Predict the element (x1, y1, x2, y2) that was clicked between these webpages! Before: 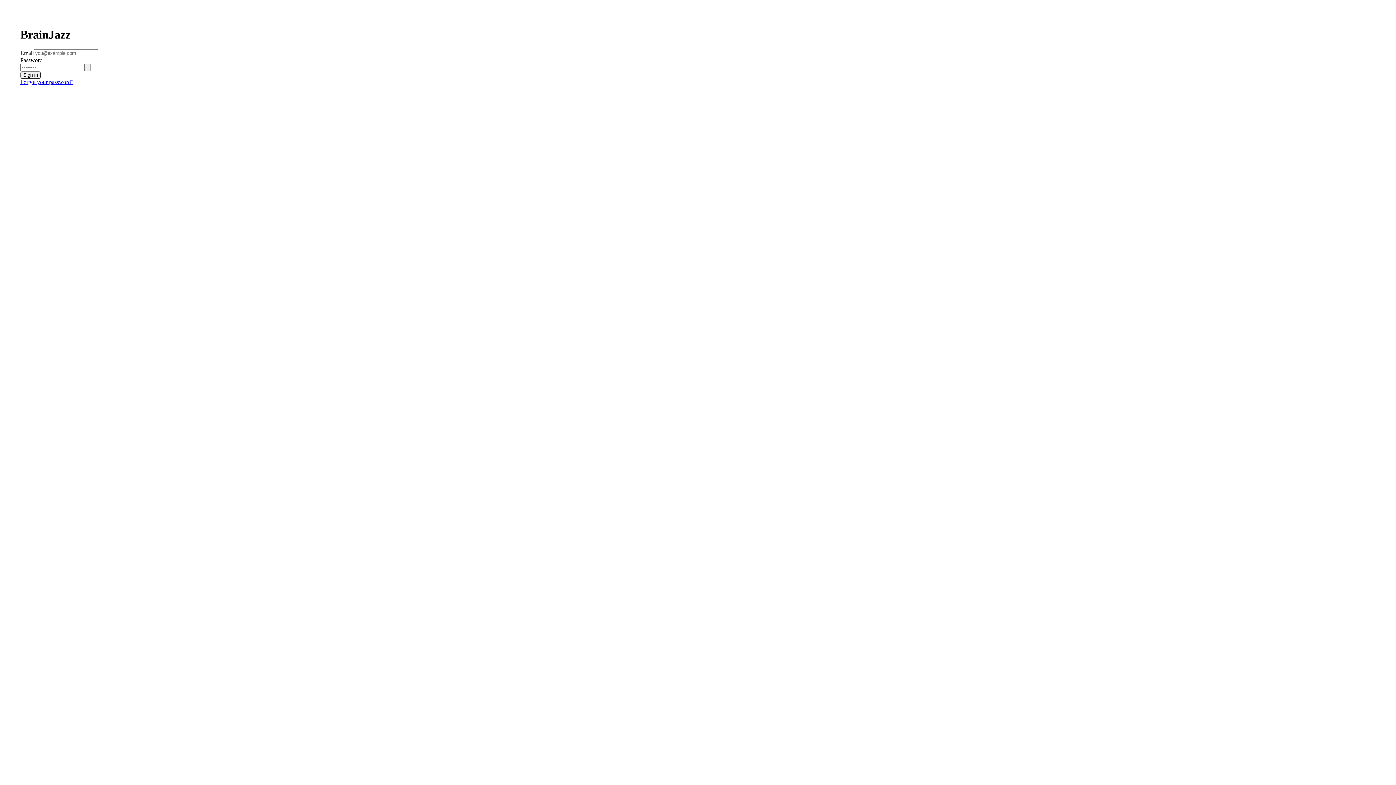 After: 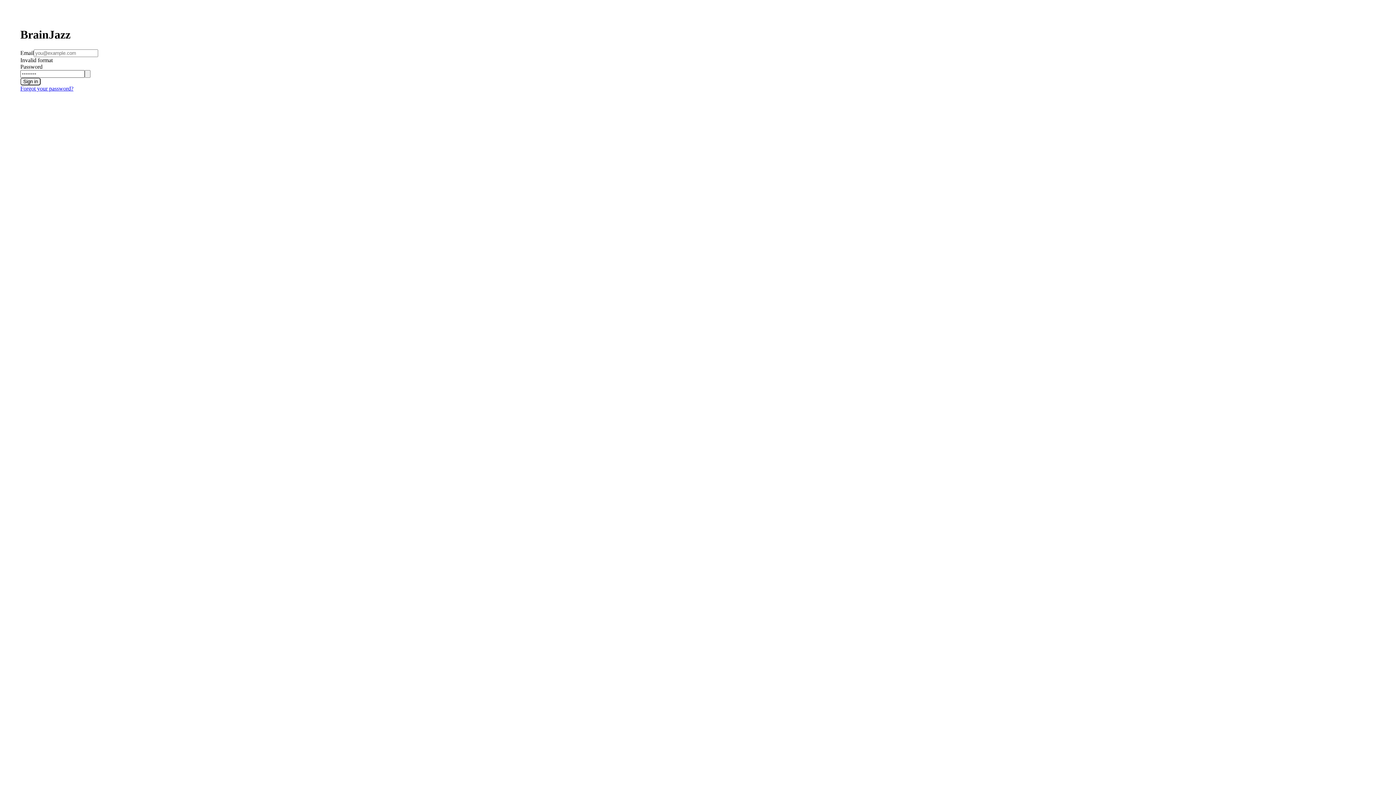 Action: label: Sign in bbox: (20, 71, 40, 78)